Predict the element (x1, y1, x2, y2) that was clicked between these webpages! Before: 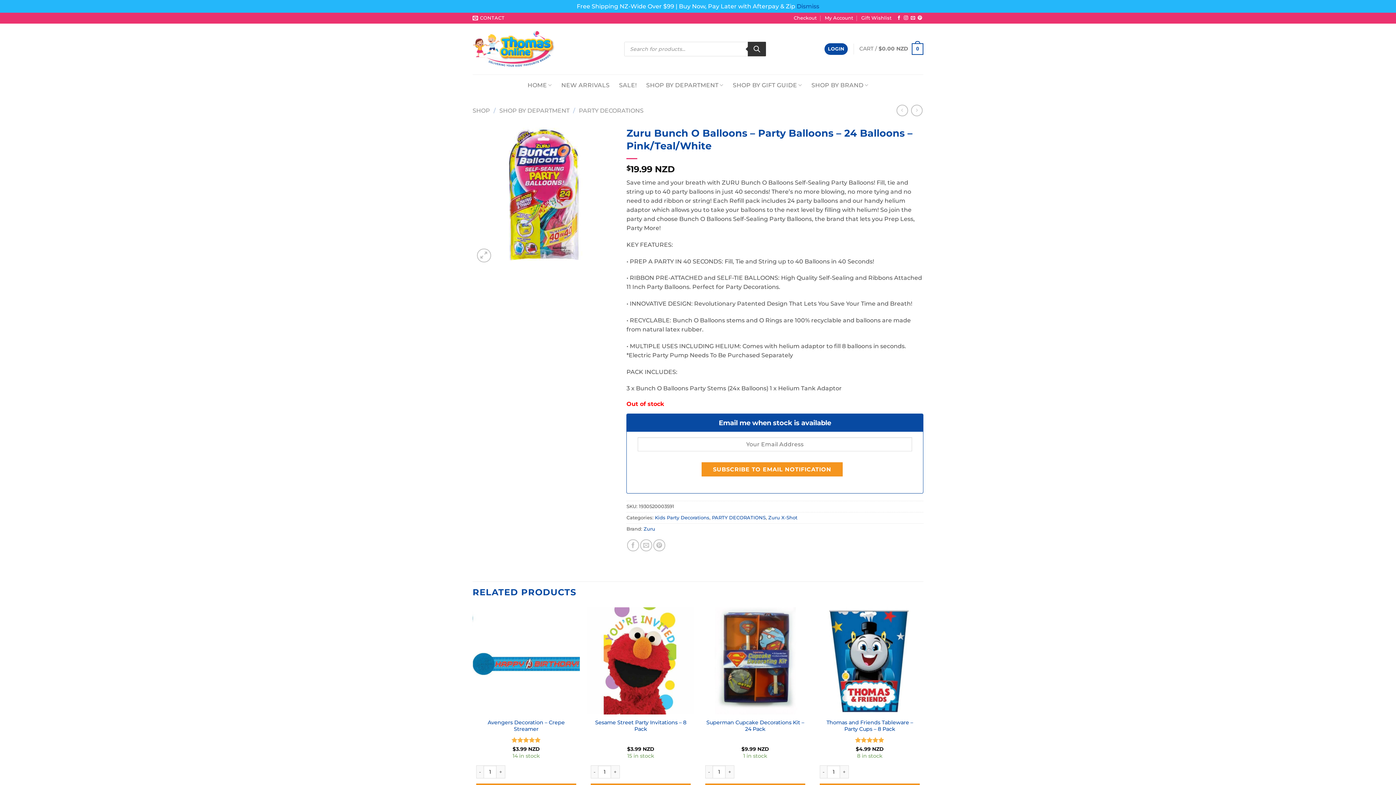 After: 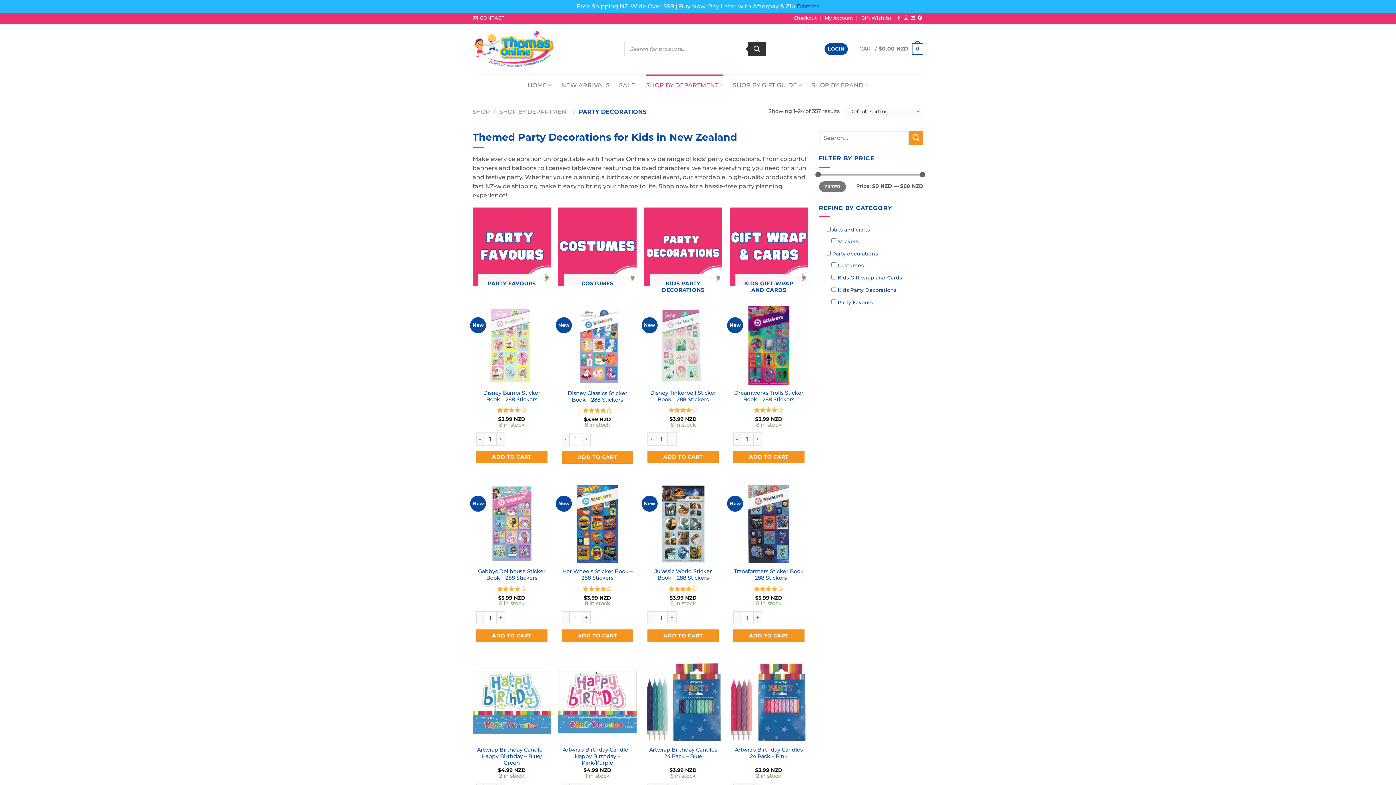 Action: label: PARTY DECORATIONS bbox: (712, 515, 765, 520)